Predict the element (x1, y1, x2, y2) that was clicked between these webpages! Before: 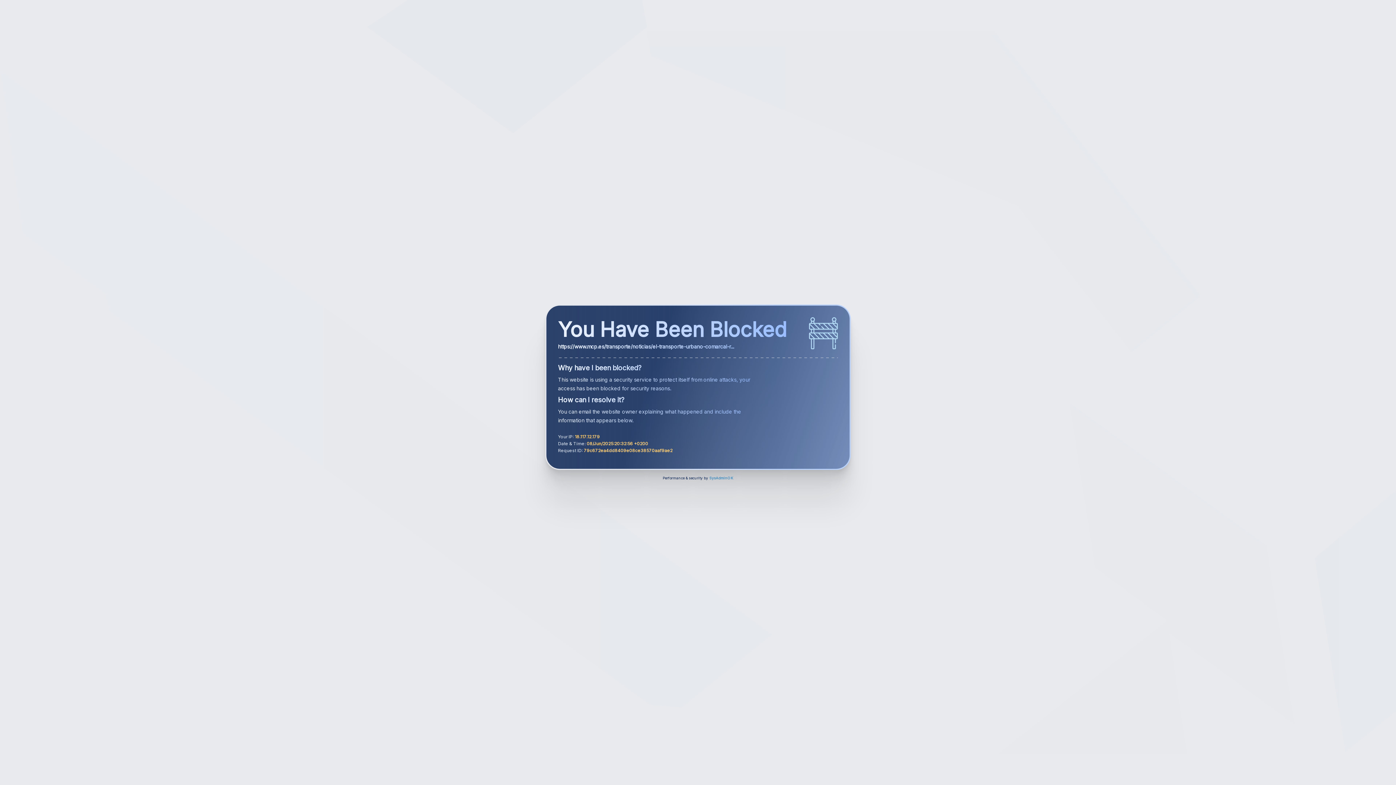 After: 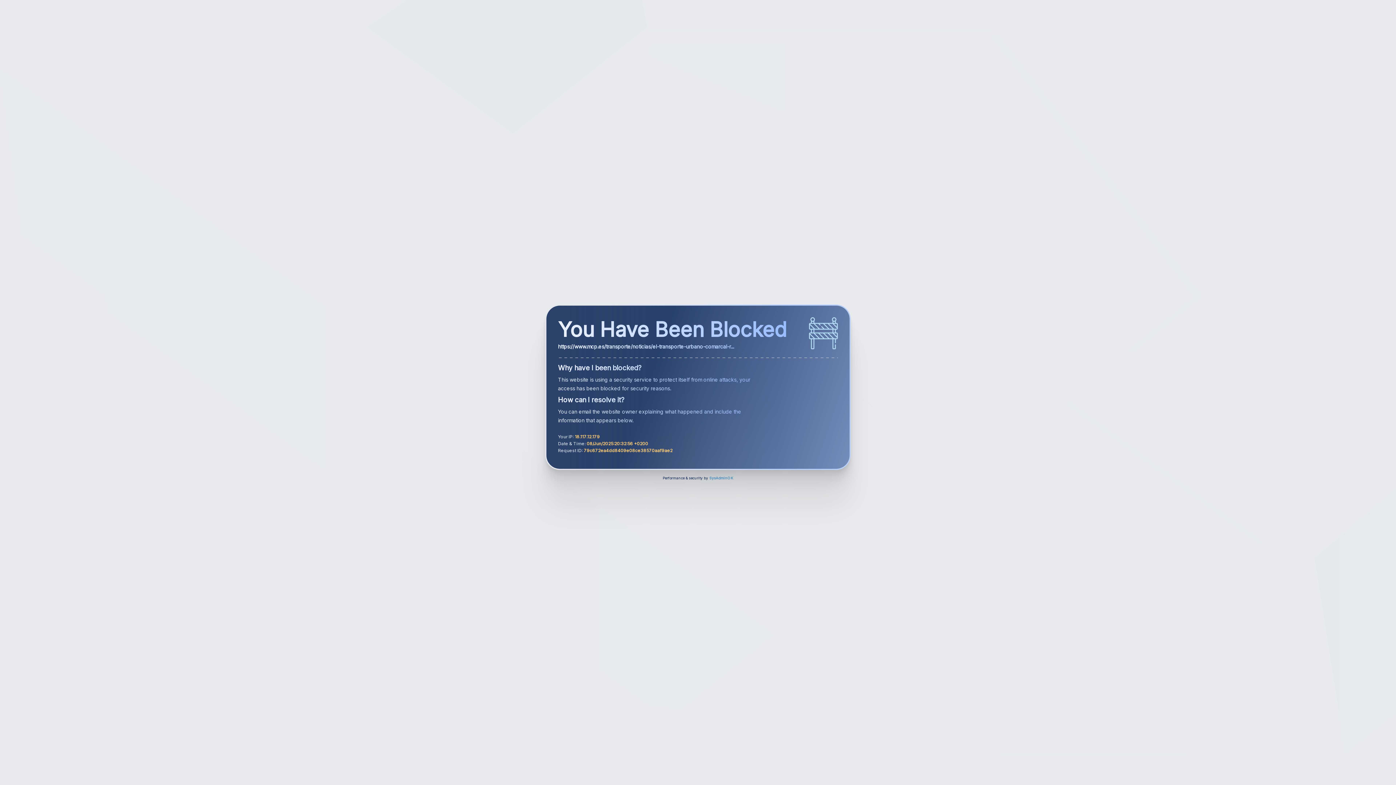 Action: label: SysAdminOK bbox: (709, 476, 733, 480)